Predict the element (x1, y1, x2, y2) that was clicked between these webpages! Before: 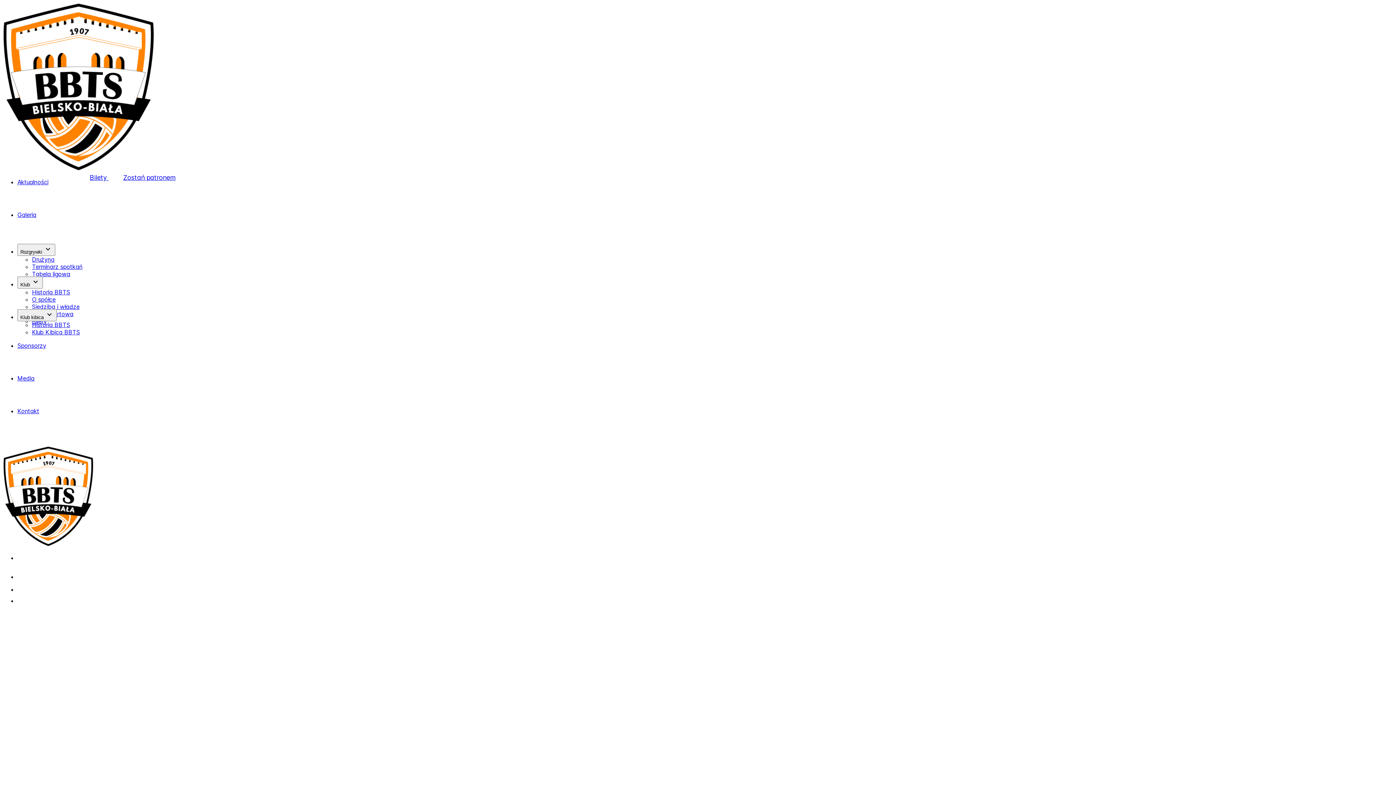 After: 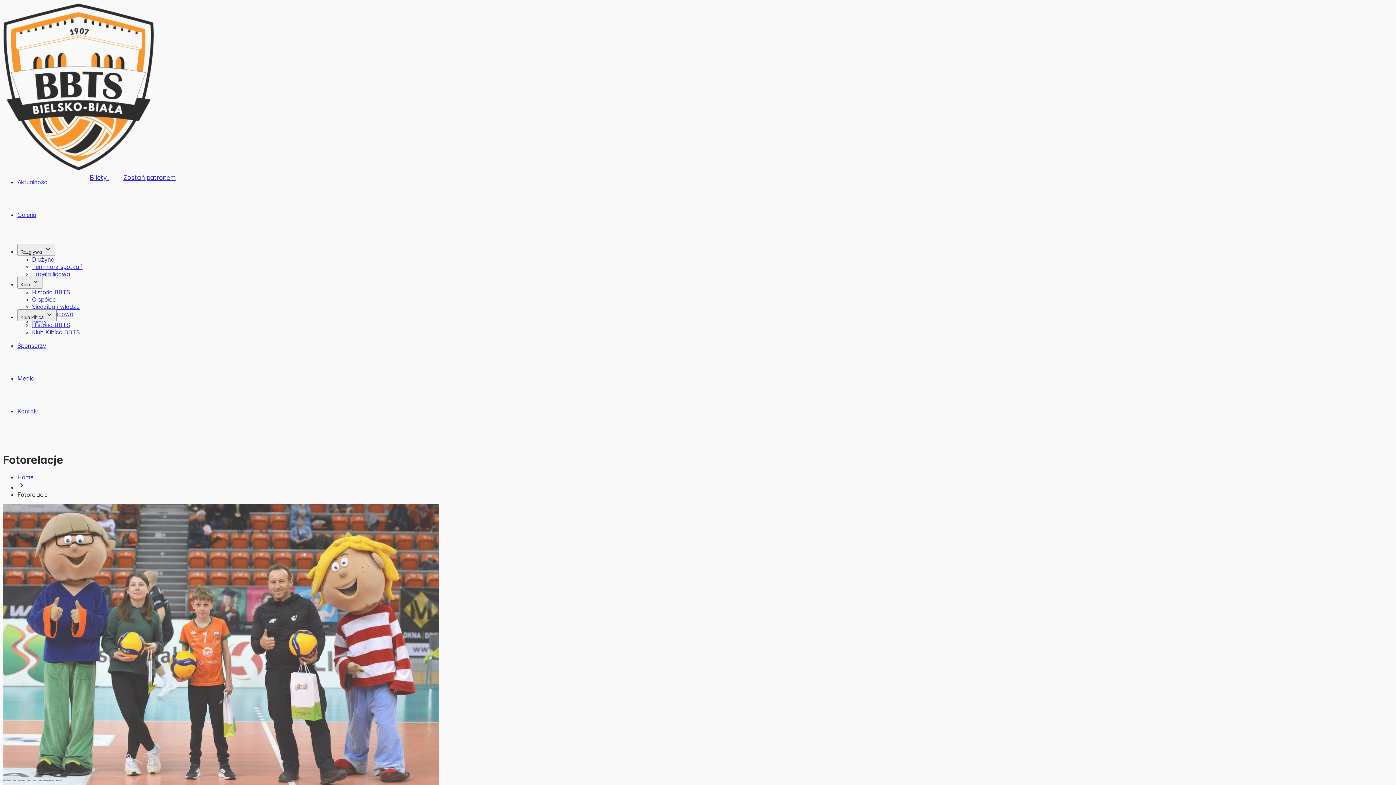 Action: bbox: (17, 211, 36, 218) label: Galeria